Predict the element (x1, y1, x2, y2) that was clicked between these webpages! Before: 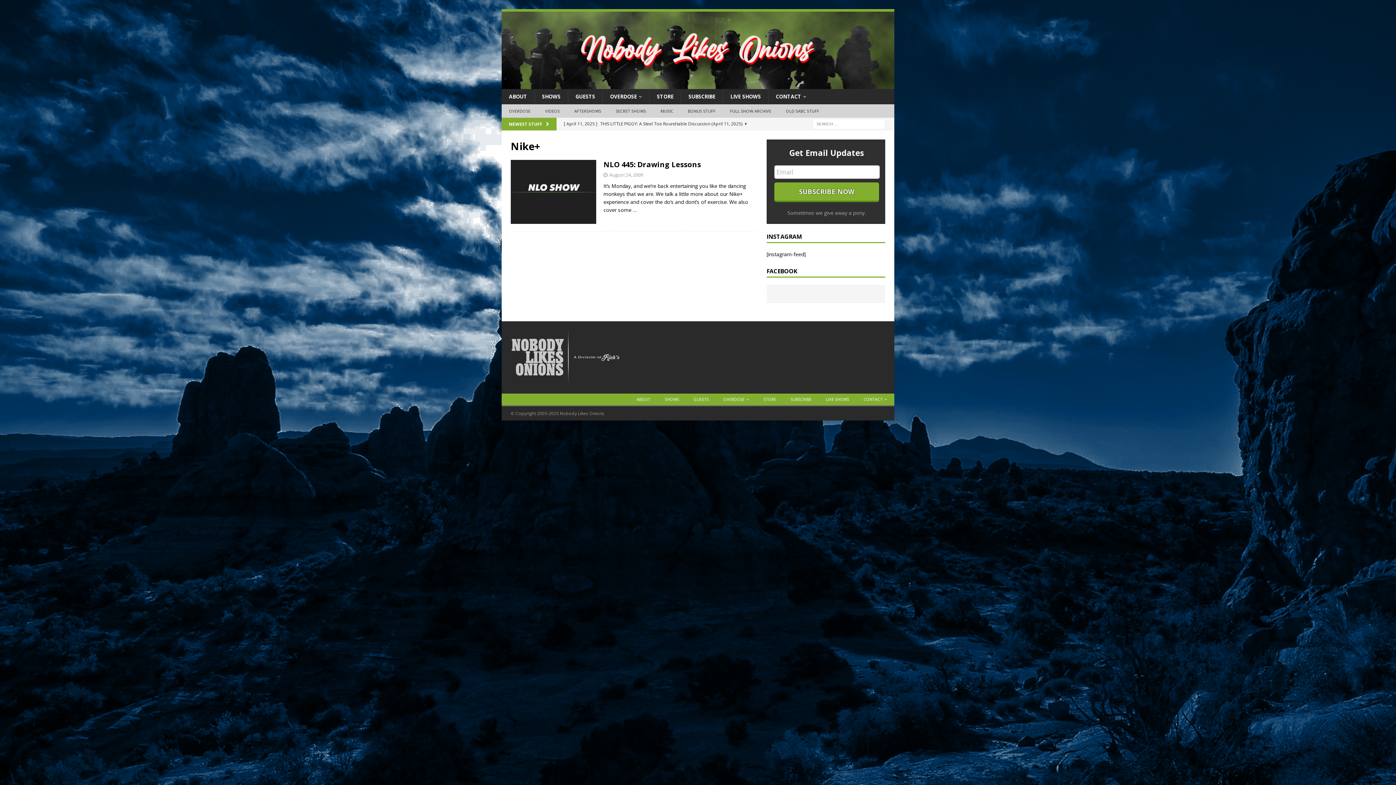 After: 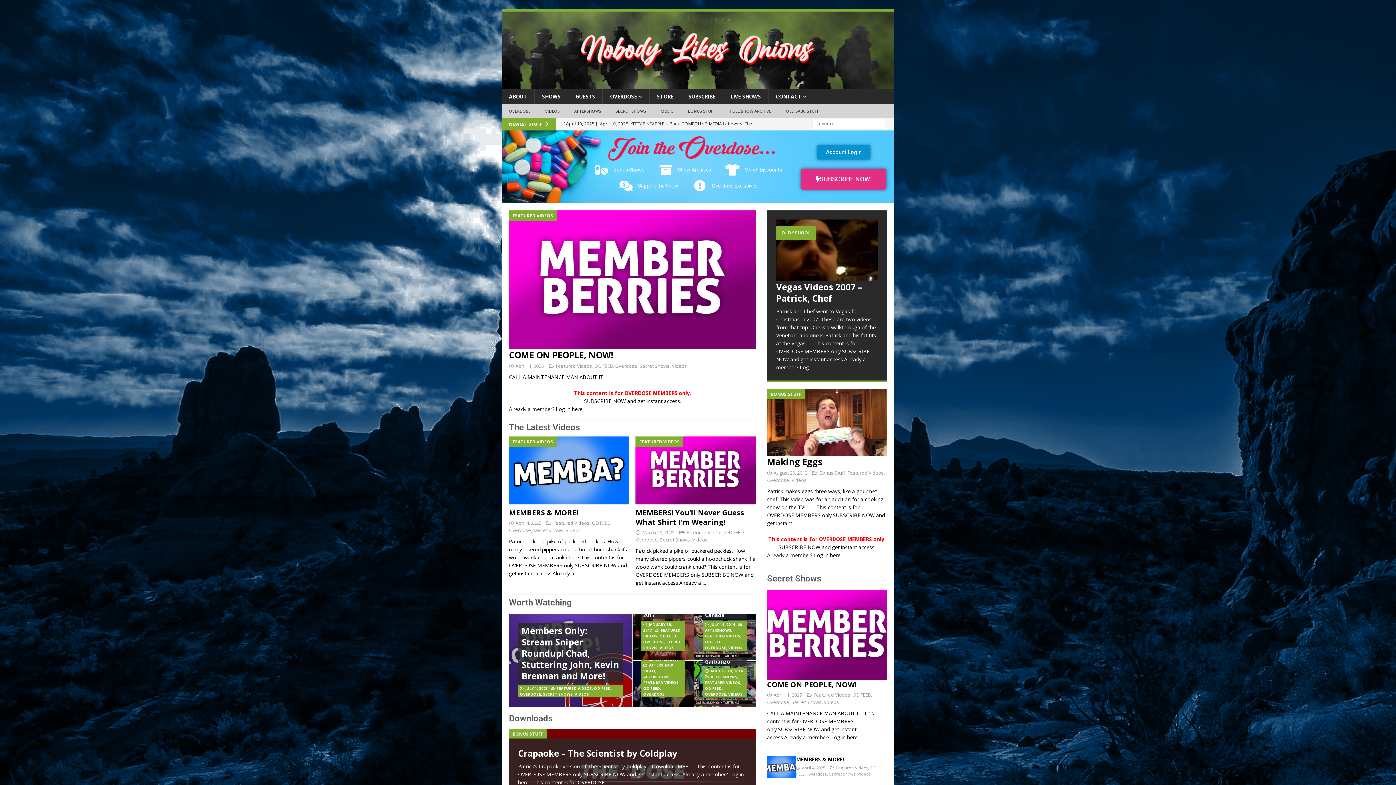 Action: bbox: (716, 393, 756, 405) label: OVERDOSE